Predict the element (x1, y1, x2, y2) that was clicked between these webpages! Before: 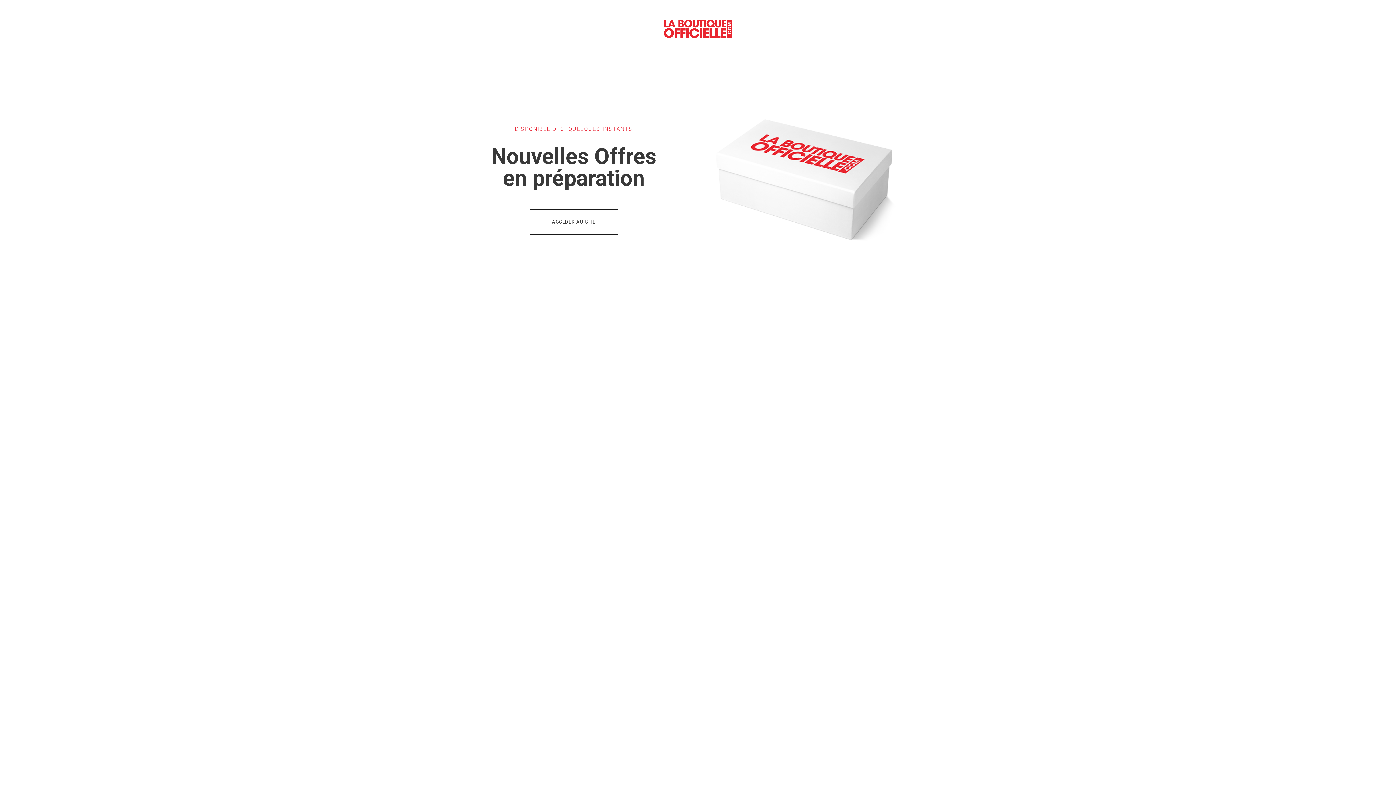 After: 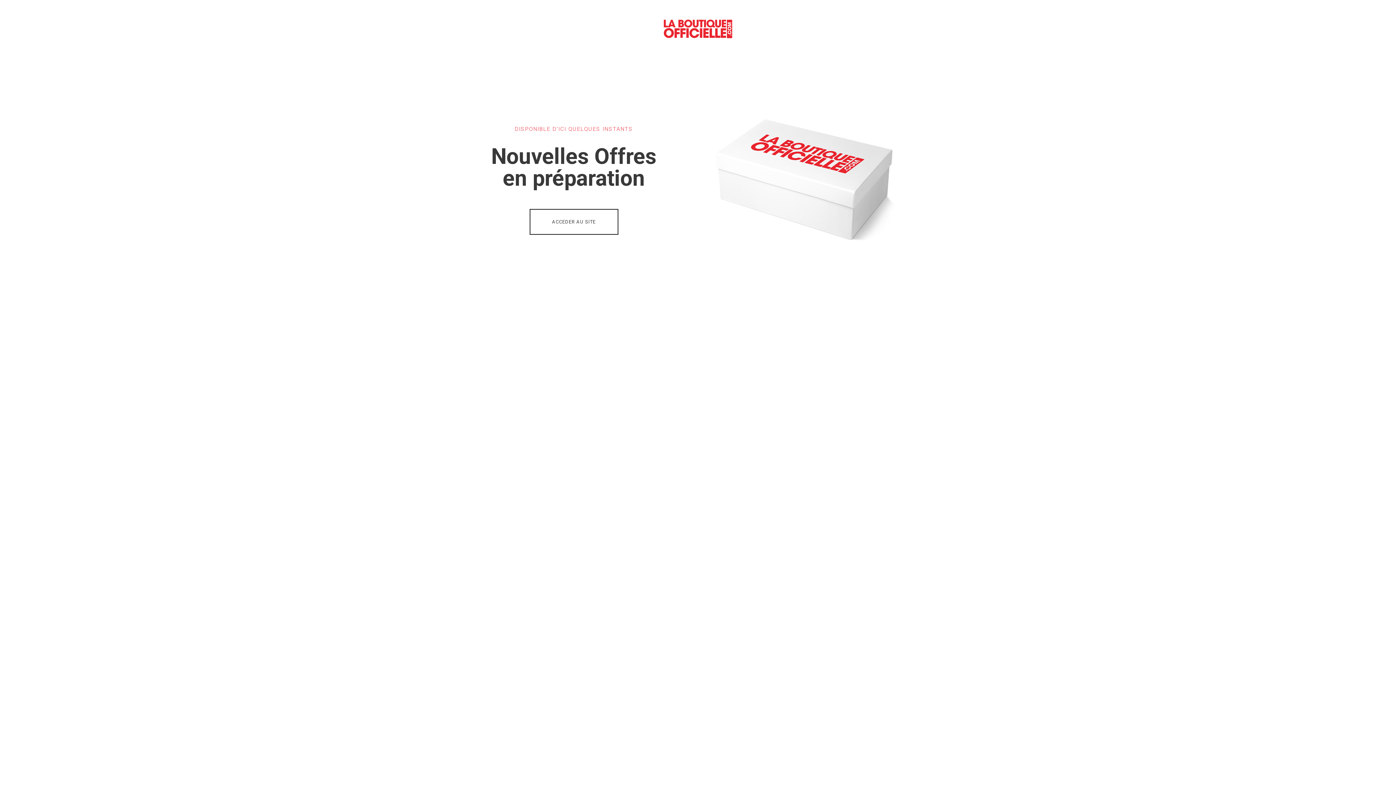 Action: bbox: (529, 208, 618, 234) label: ACCEDER AU SITE